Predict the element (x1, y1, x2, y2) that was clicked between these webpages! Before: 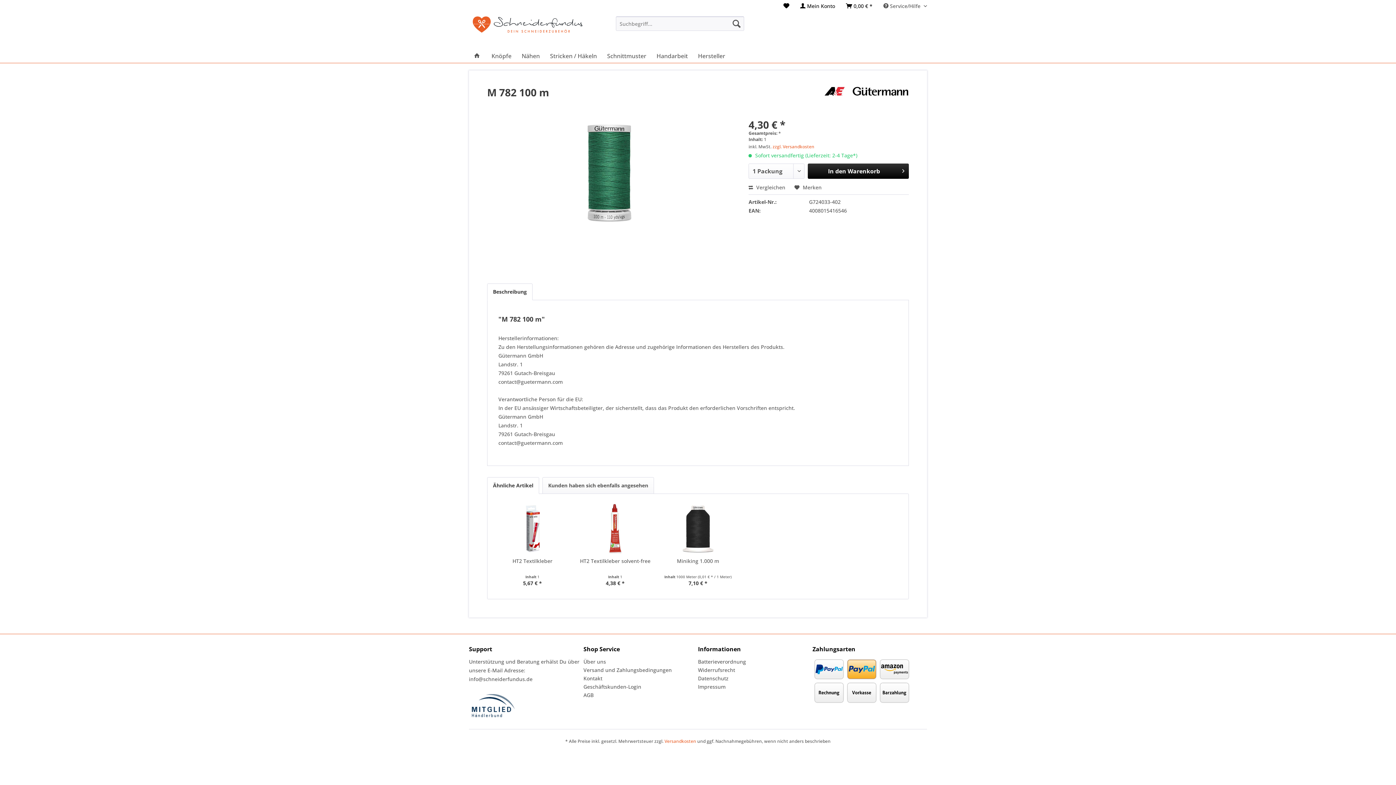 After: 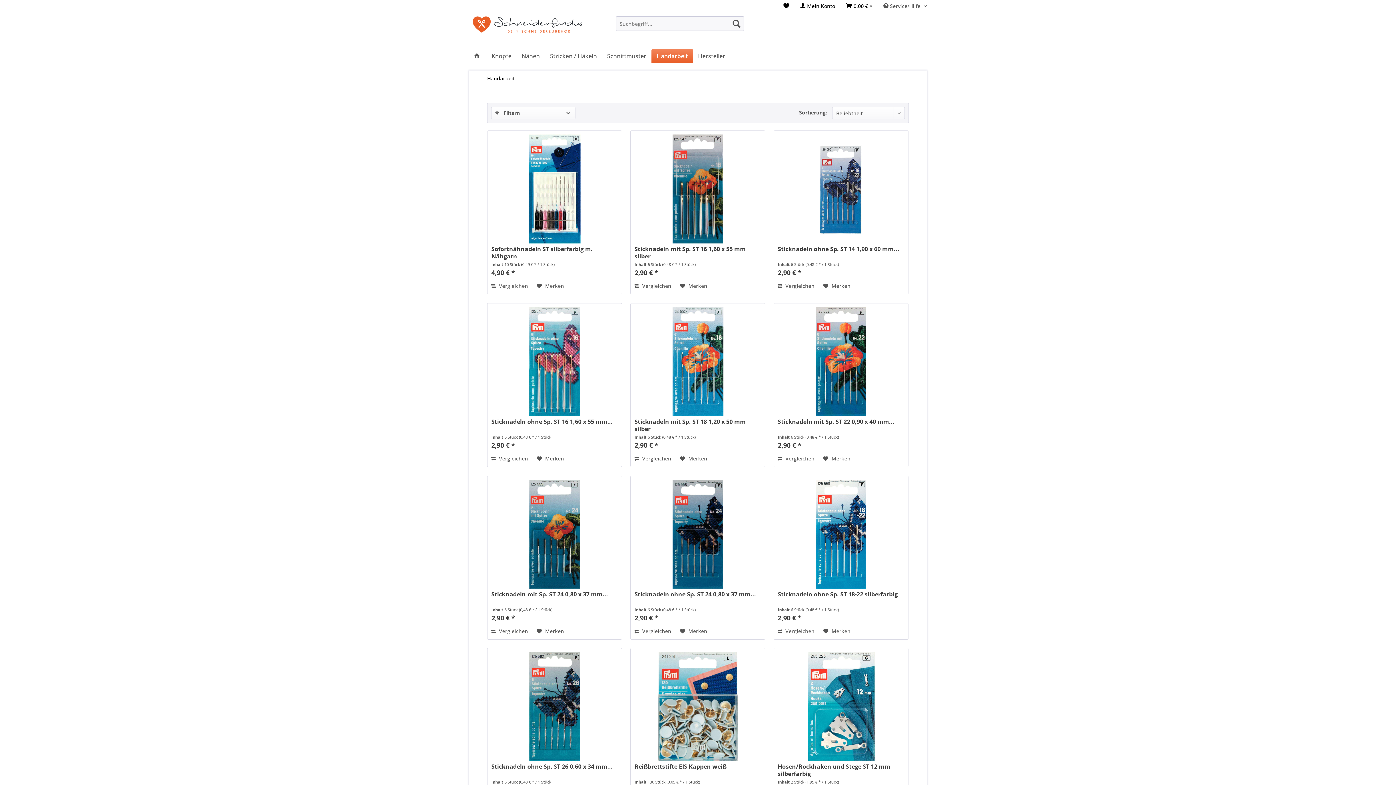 Action: bbox: (651, 49, 693, 62) label: Handarbeit